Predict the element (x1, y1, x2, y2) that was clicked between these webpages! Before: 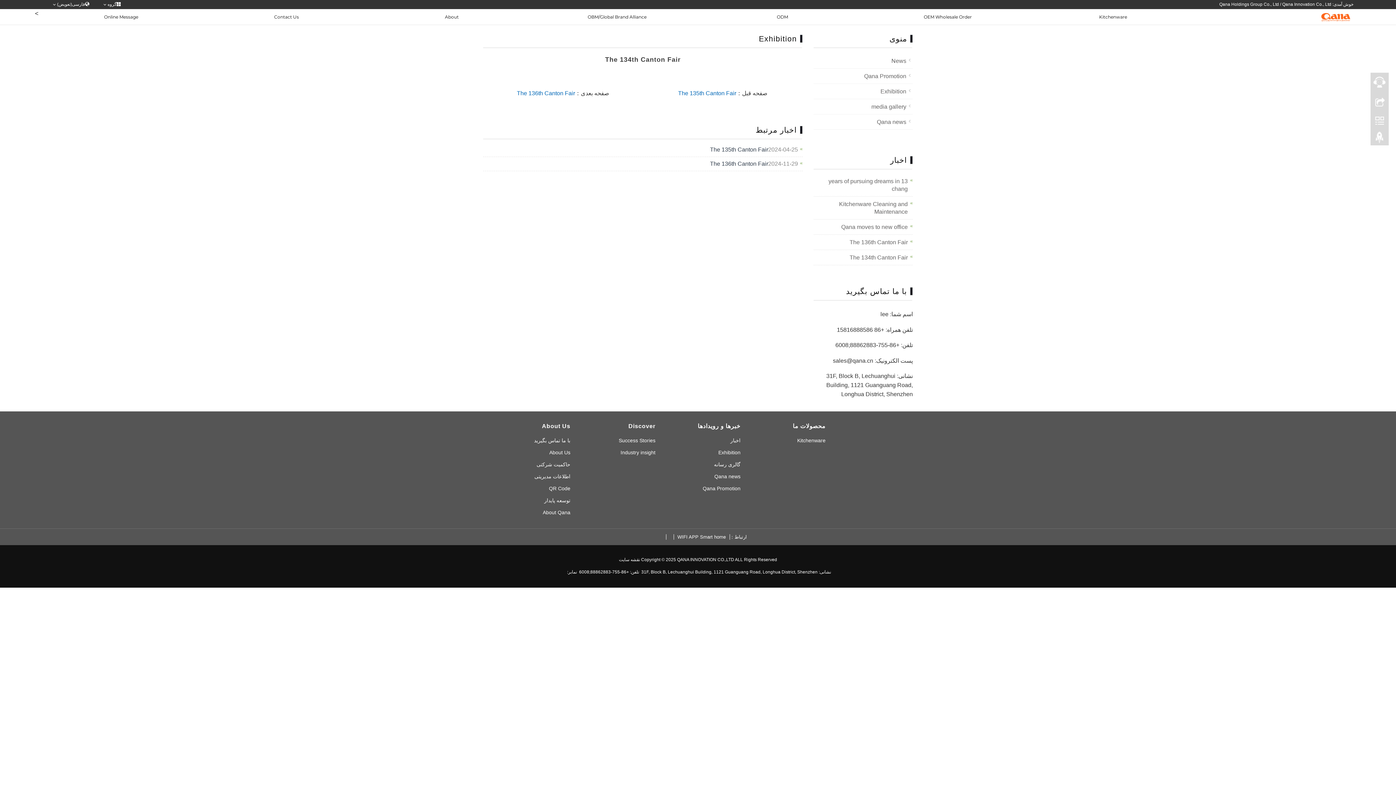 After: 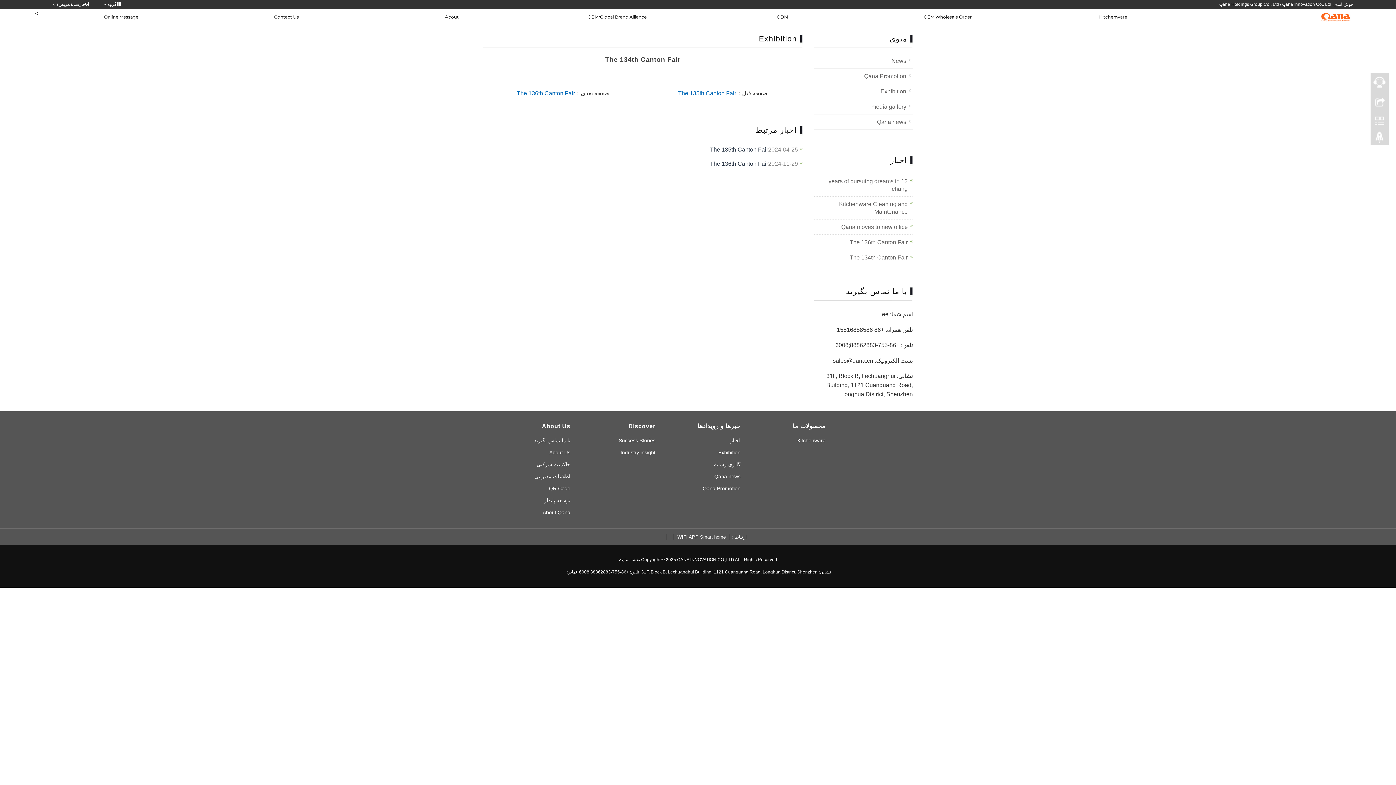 Action: bbox: (587, 14, 646, 19) label: OBM/Global Brand Alliance